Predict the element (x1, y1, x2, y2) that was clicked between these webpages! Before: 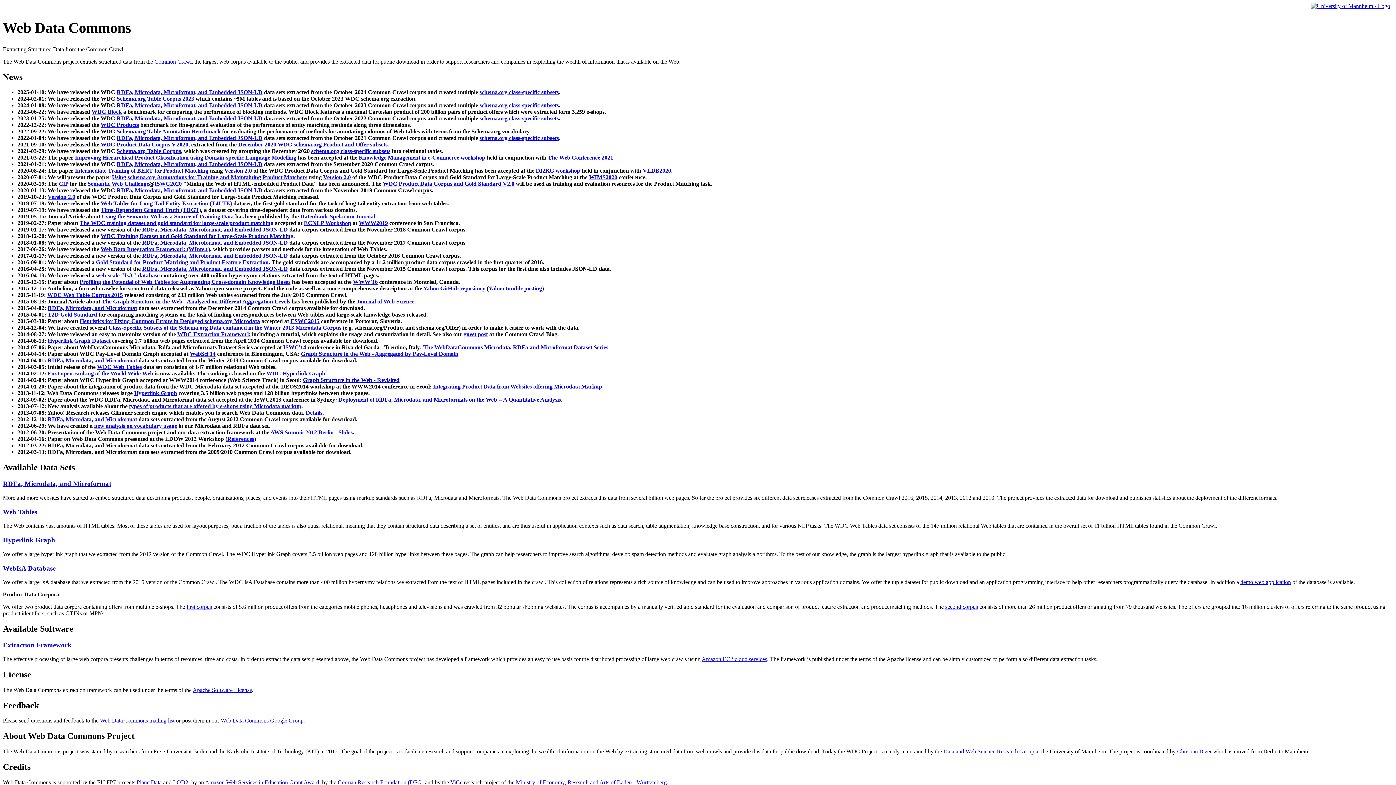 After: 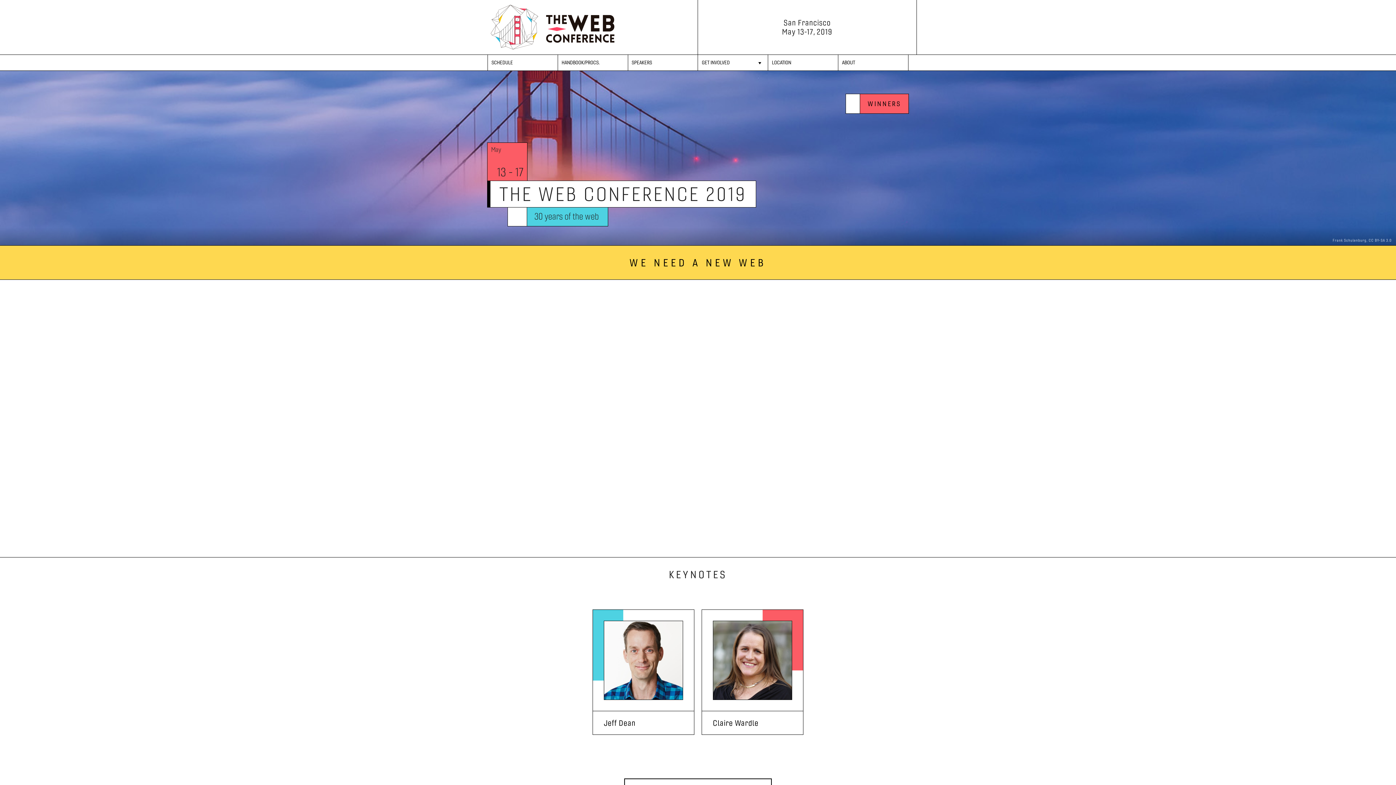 Action: bbox: (358, 220, 388, 226) label: WWW2019